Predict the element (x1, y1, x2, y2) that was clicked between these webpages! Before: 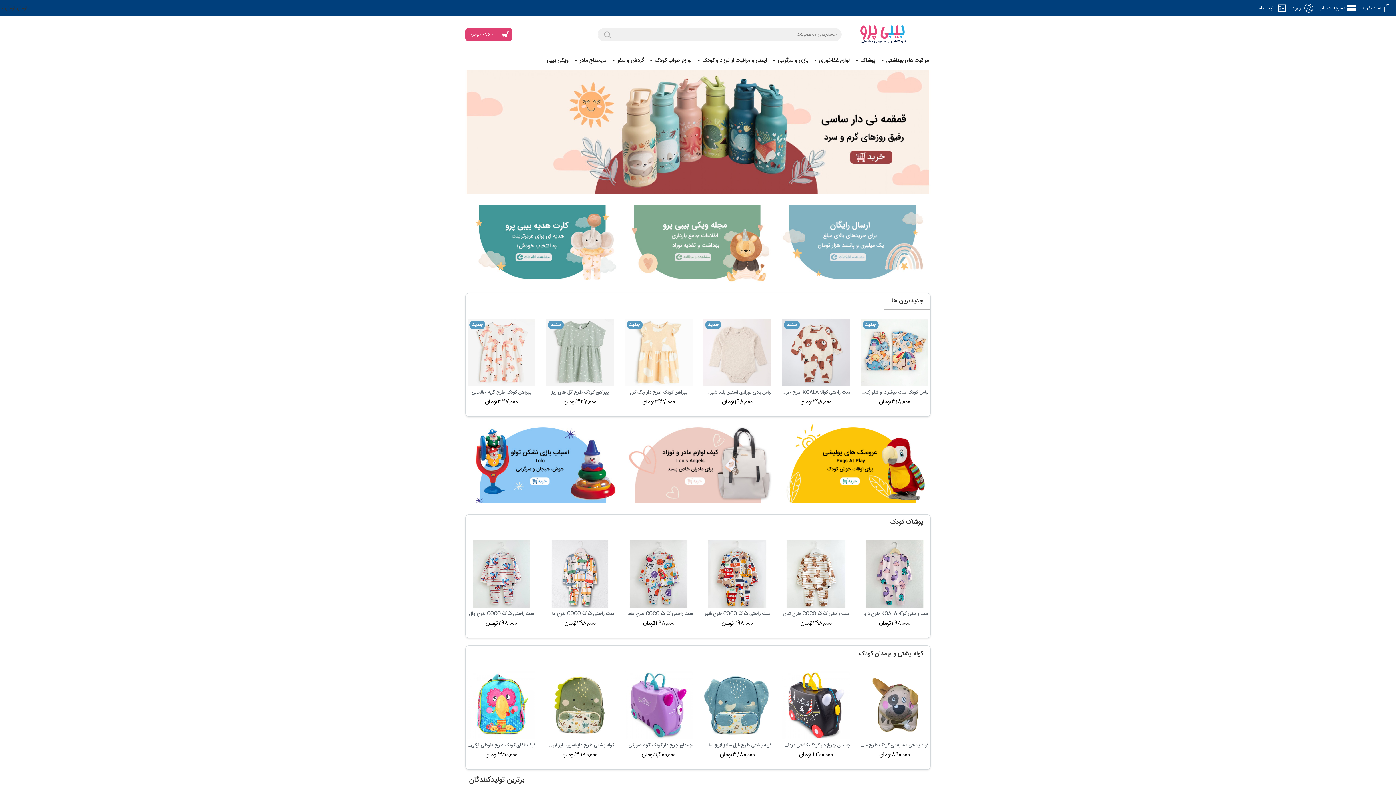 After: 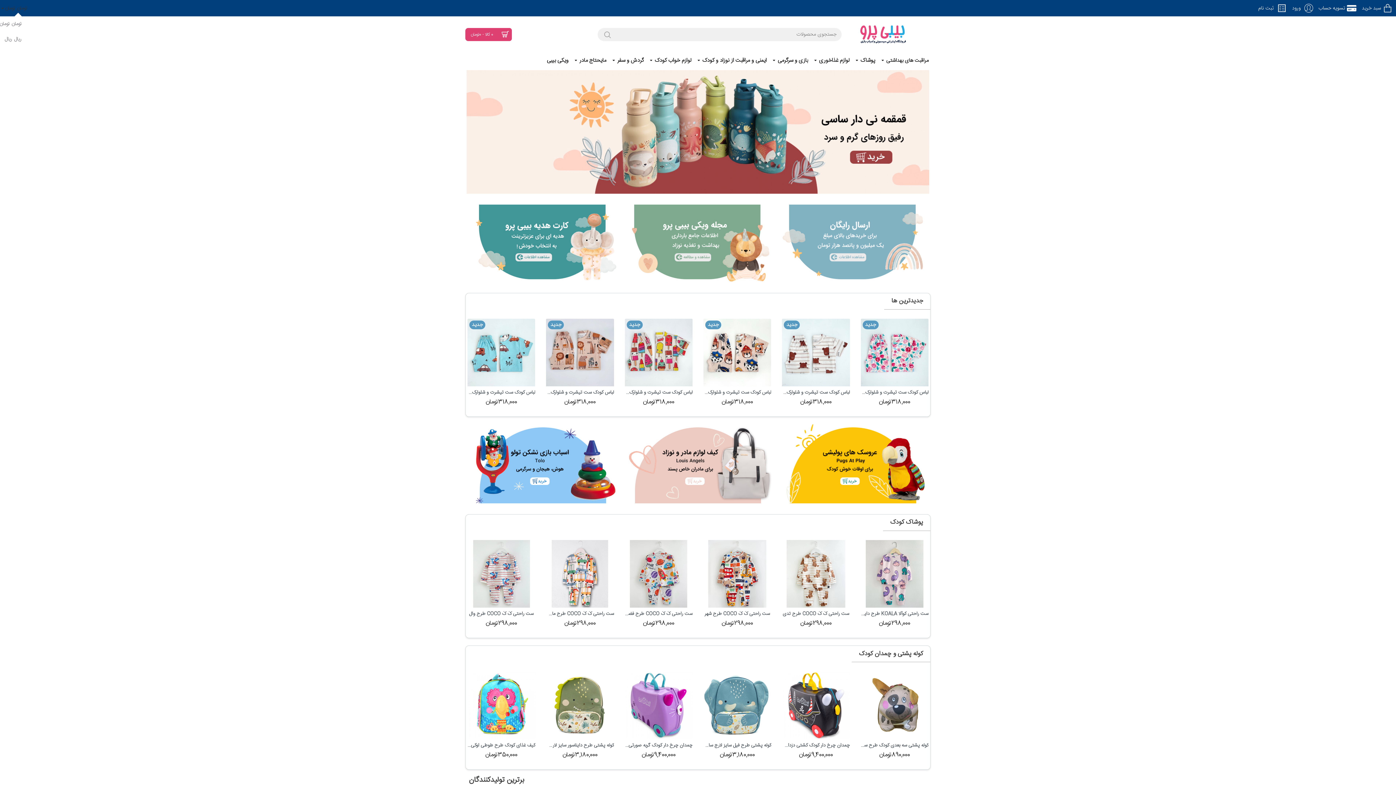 Action: label: تومان
تومان bbox: (5, 4, 27, 12)